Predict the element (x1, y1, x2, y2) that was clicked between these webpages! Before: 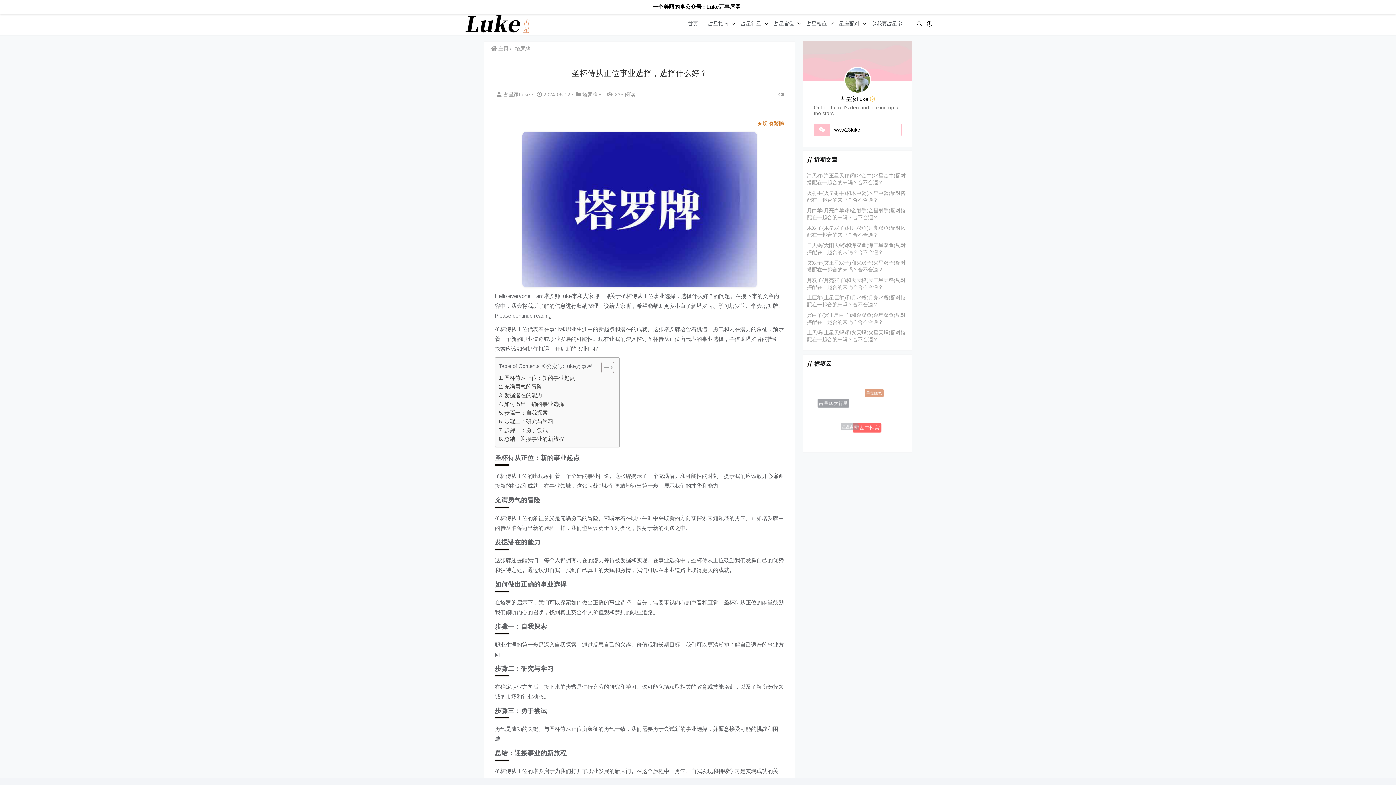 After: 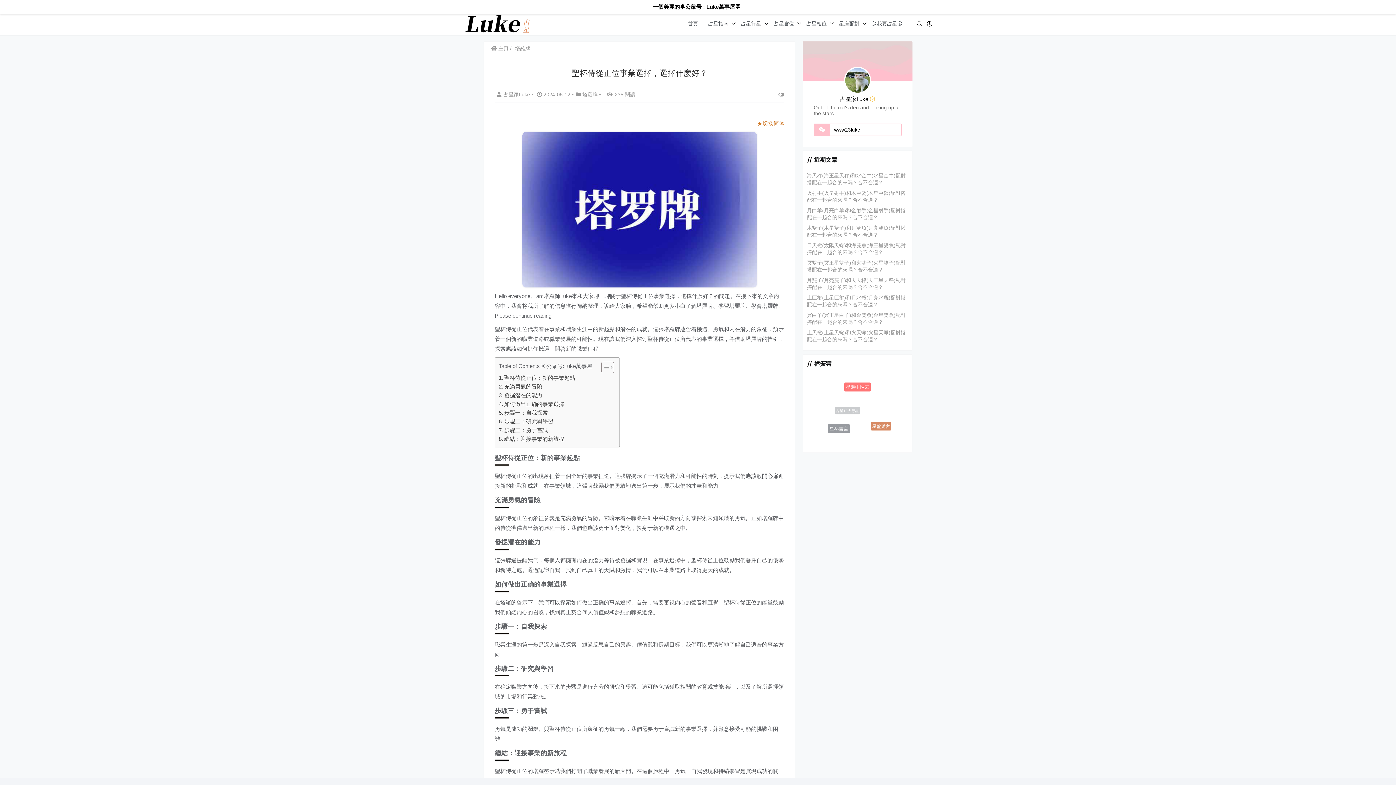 Action: label: ★切換繁體 bbox: (757, 120, 784, 126)